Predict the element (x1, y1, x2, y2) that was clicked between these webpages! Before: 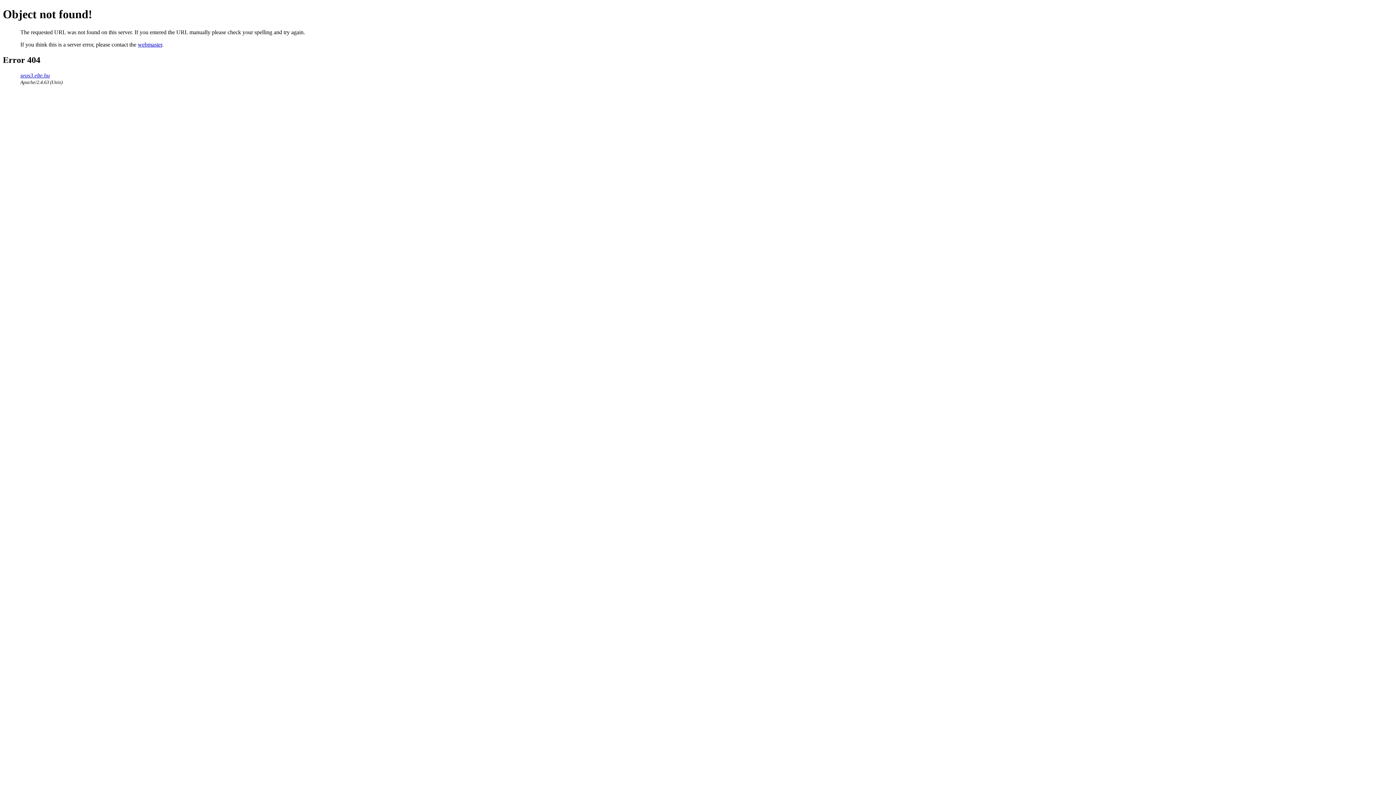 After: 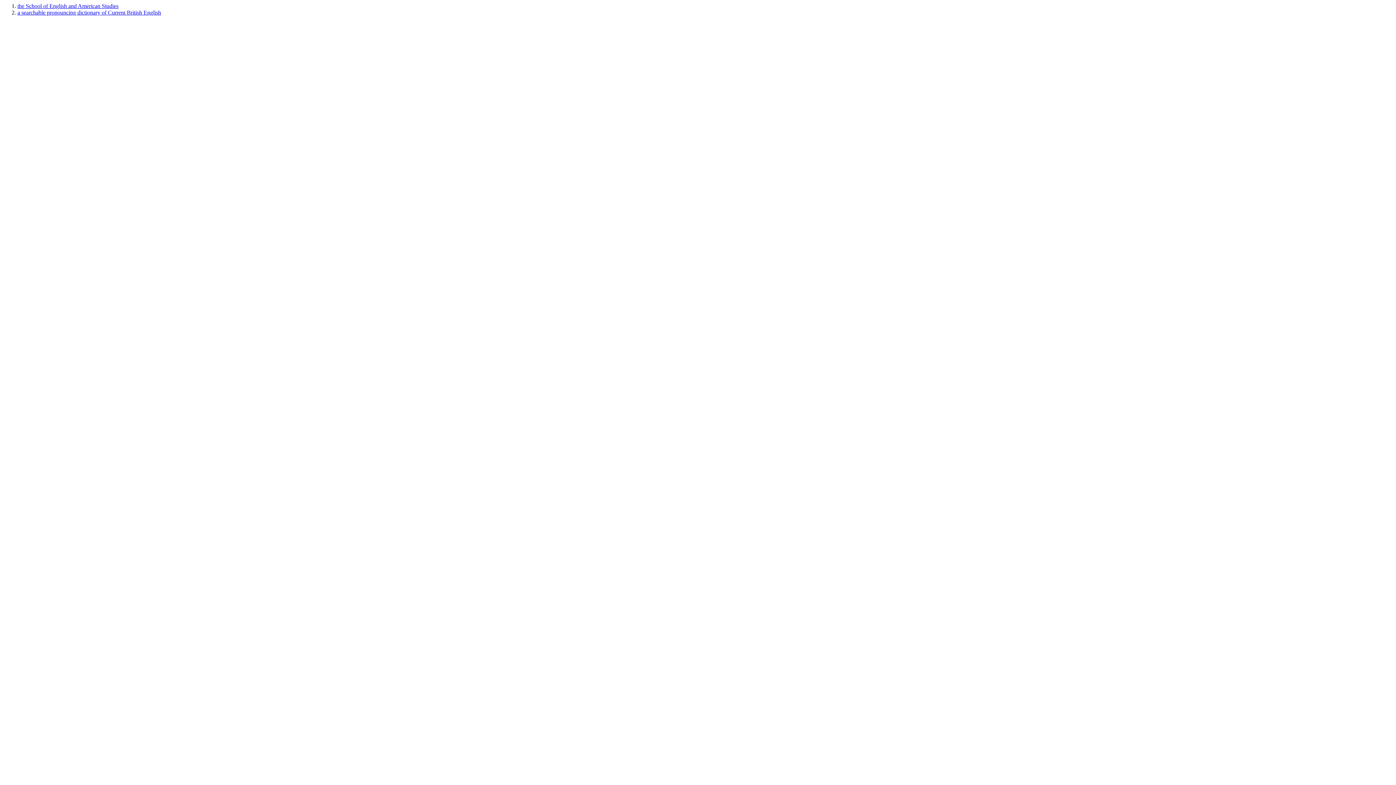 Action: bbox: (20, 72, 49, 78) label: seas3.elte.hu